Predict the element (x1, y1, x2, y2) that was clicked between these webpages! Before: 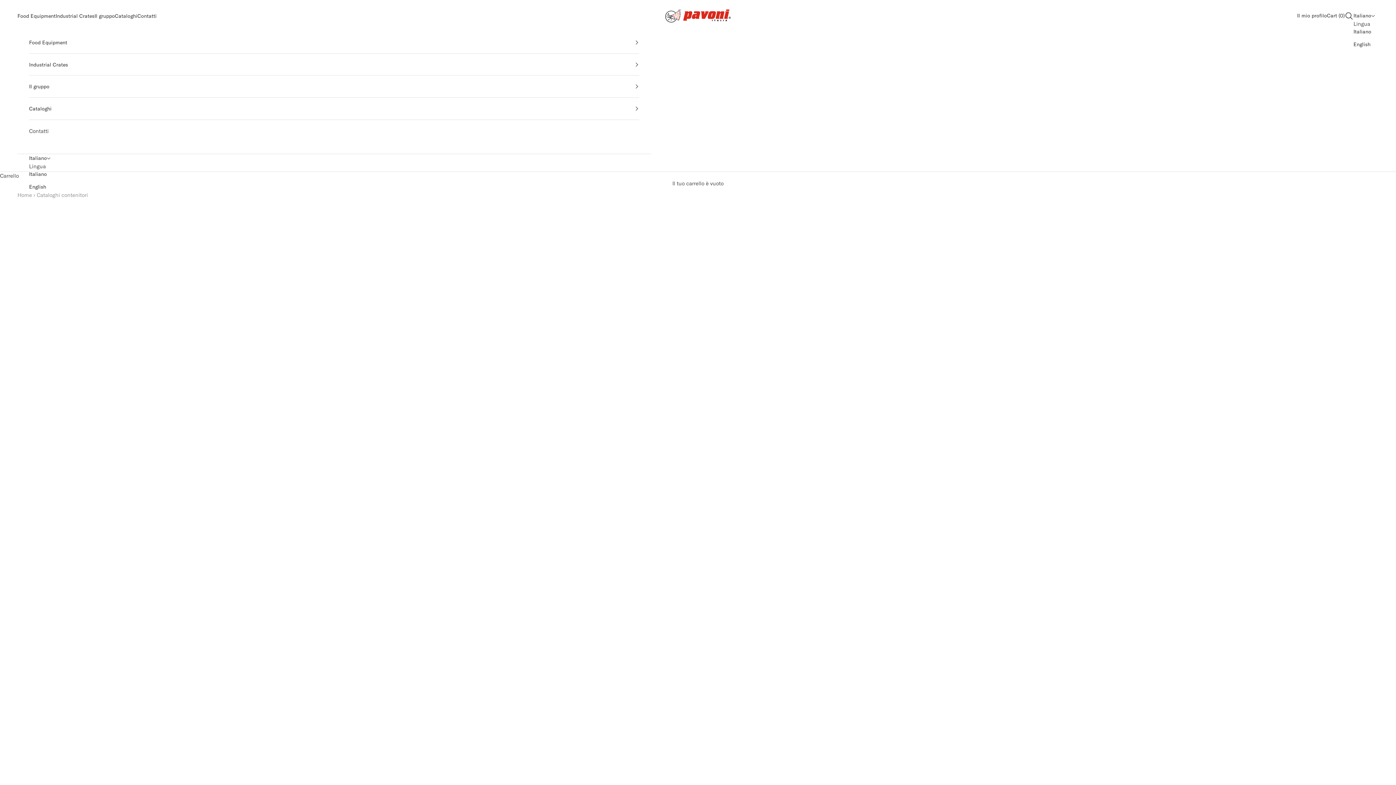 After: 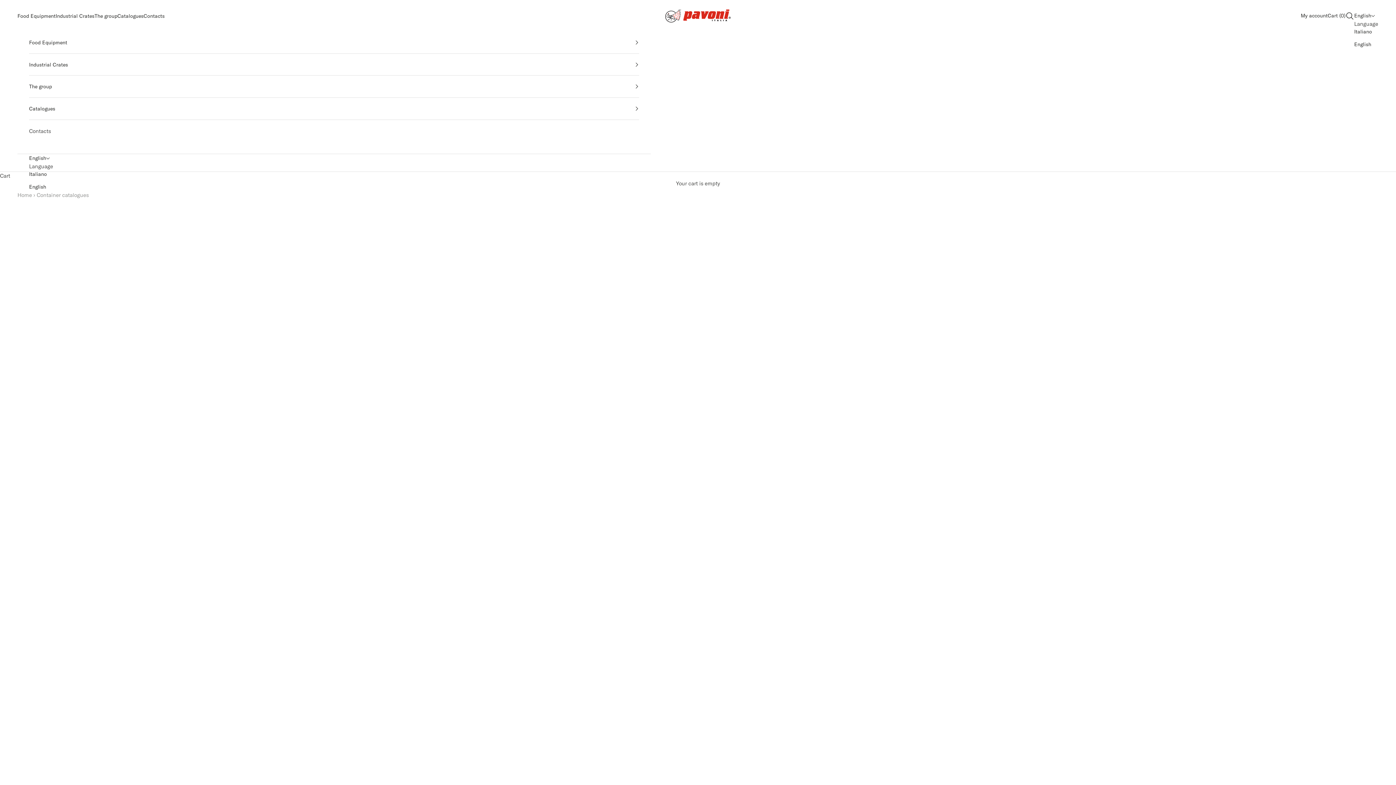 Action: label: English bbox: (29, 182, 46, 191)